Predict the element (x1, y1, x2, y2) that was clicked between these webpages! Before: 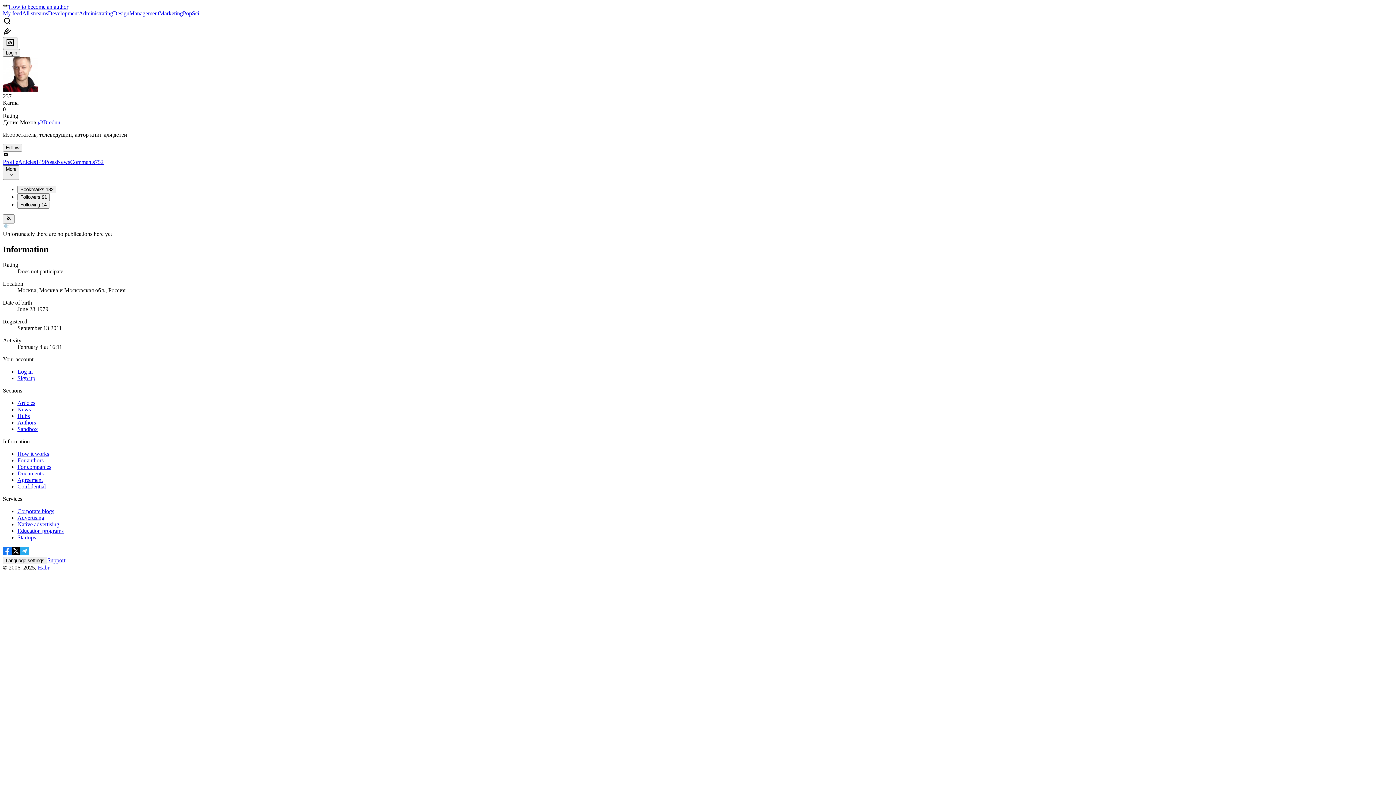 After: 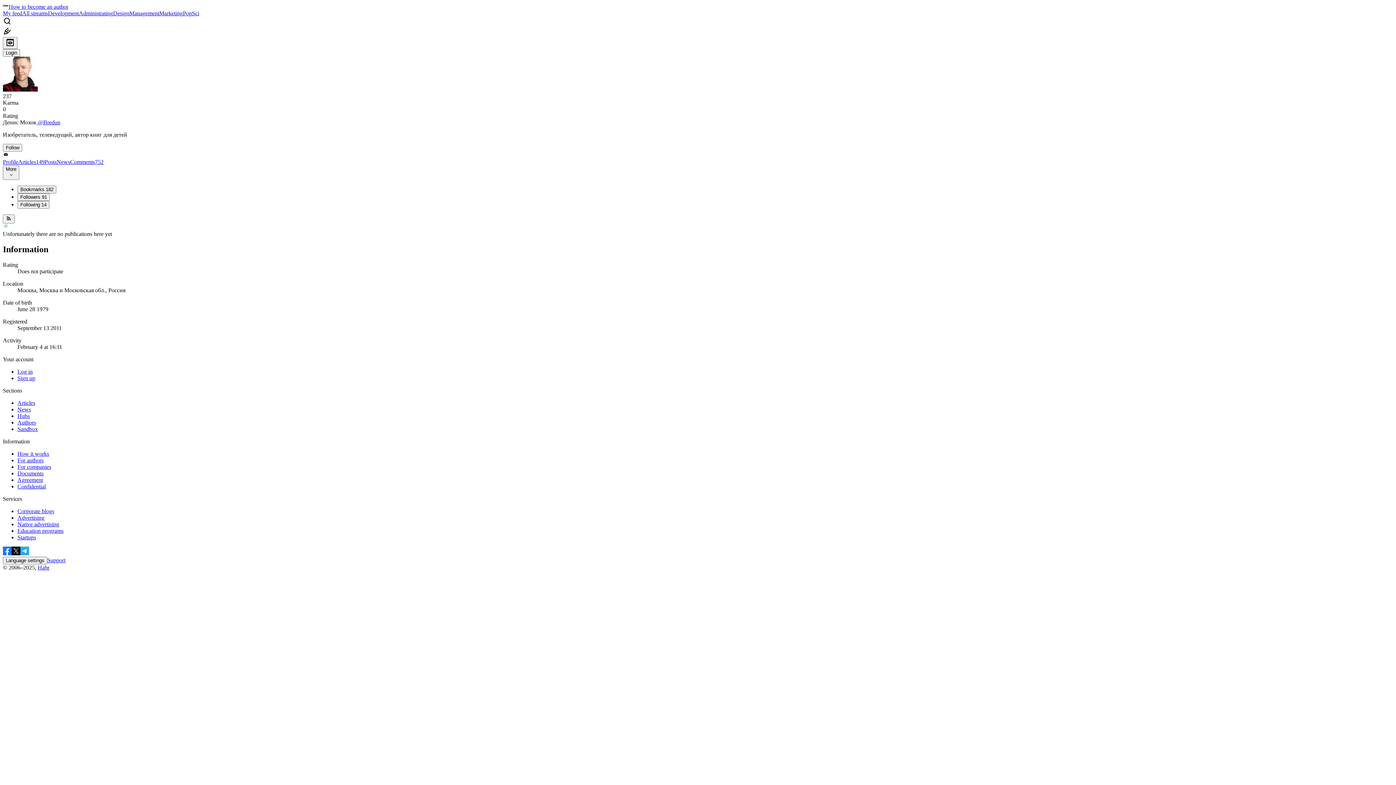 Action: bbox: (20, 550, 29, 556)